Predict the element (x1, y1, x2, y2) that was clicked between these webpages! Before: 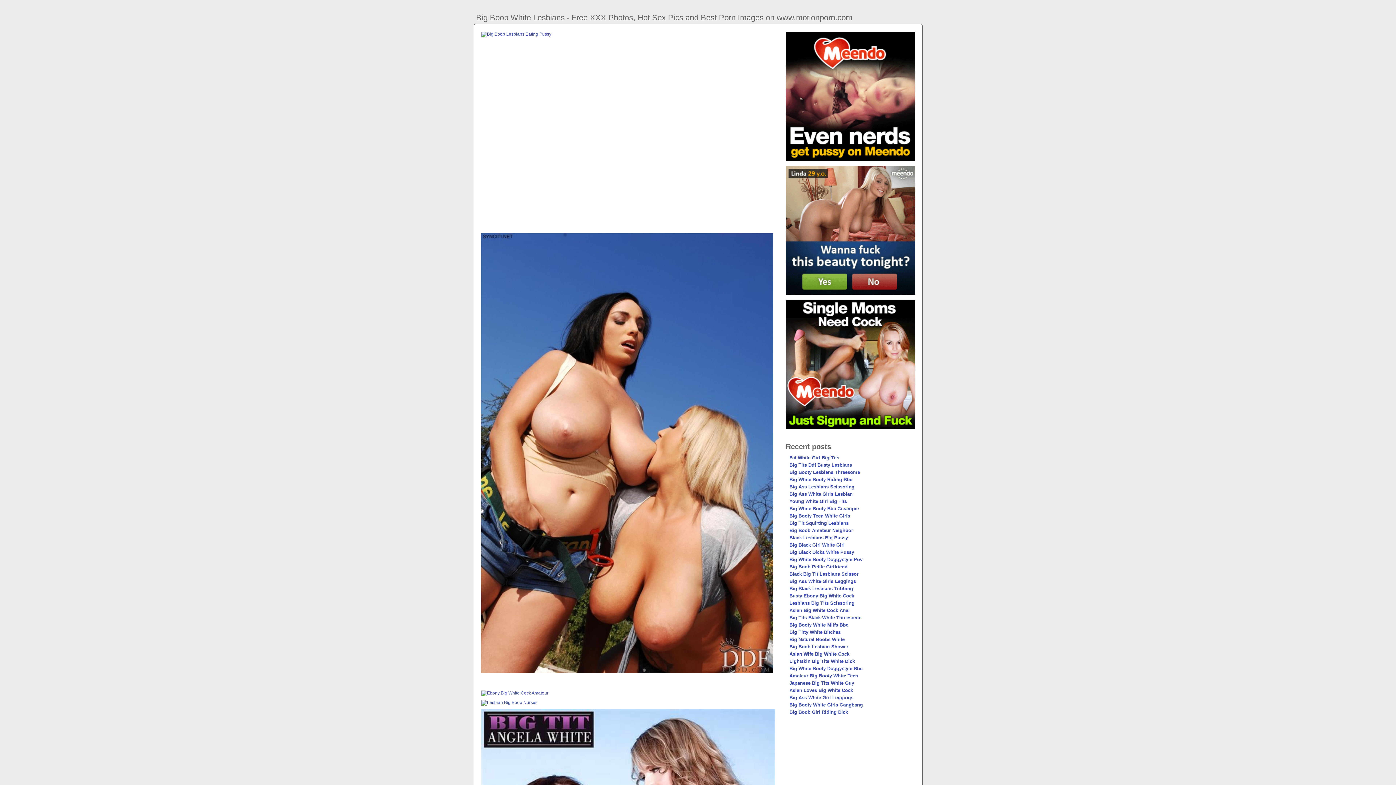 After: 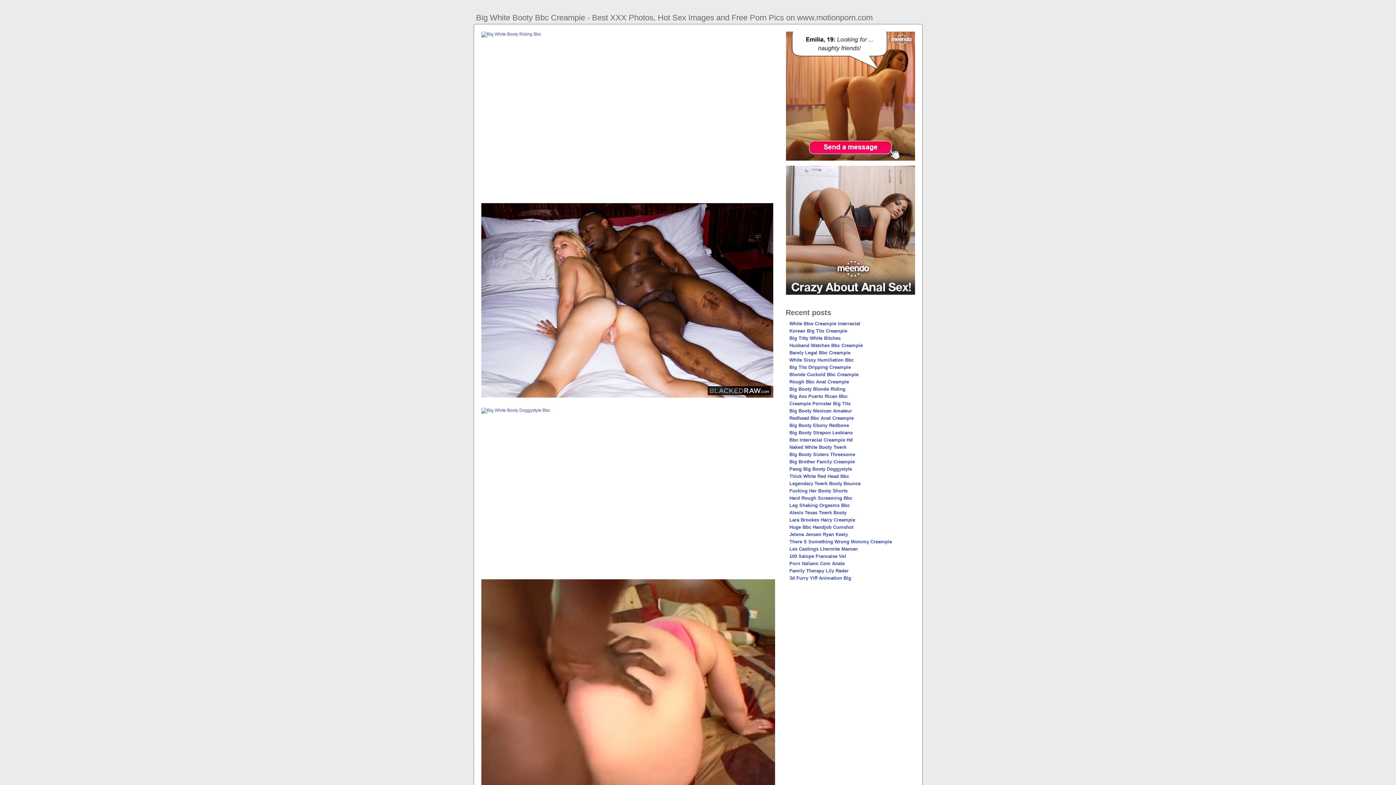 Action: label: Big White Booty Bbc Creampie bbox: (789, 506, 859, 511)